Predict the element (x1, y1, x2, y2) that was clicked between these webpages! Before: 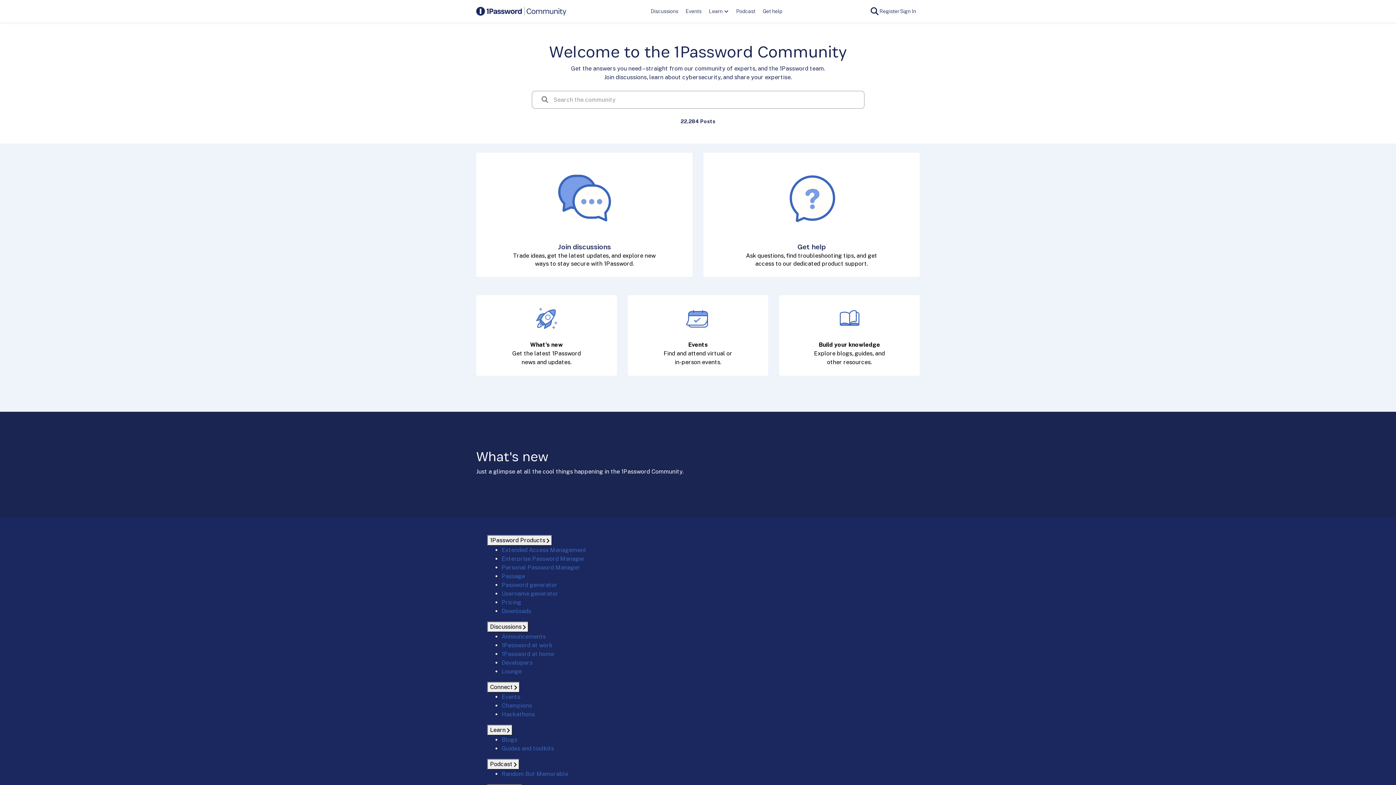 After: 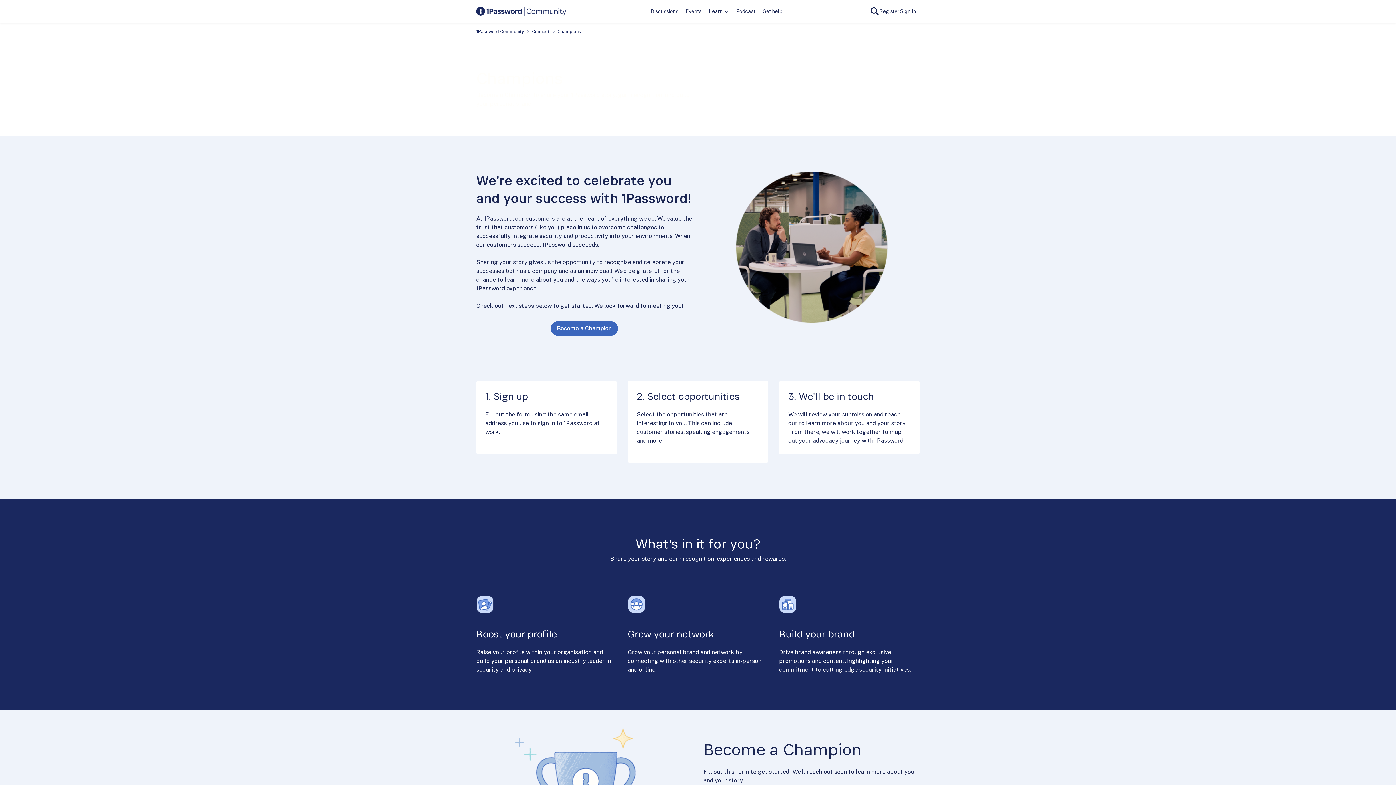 Action: bbox: (501, 702, 532, 709) label: Champions